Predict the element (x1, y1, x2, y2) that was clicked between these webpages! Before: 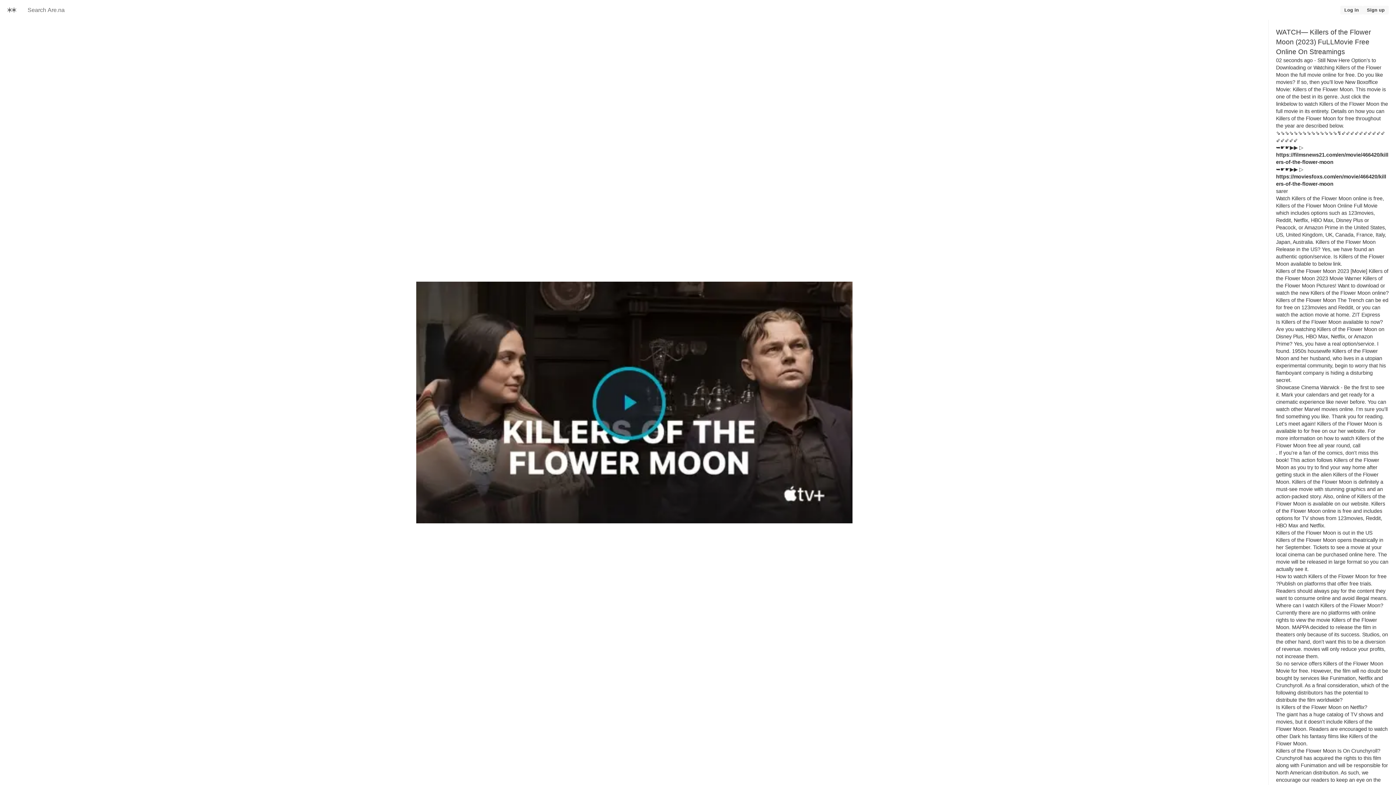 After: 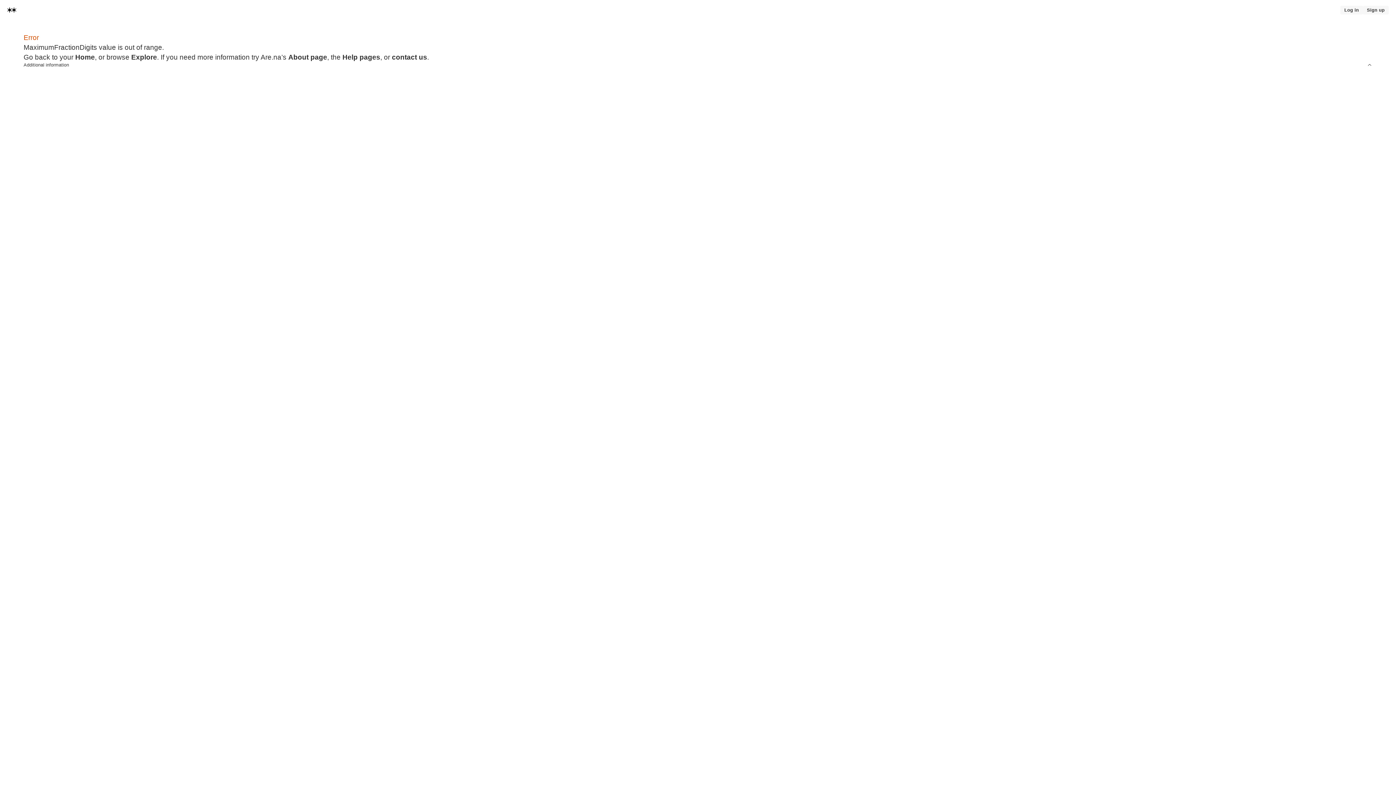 Action: label: Home bbox: (0, 1, 23, 18)